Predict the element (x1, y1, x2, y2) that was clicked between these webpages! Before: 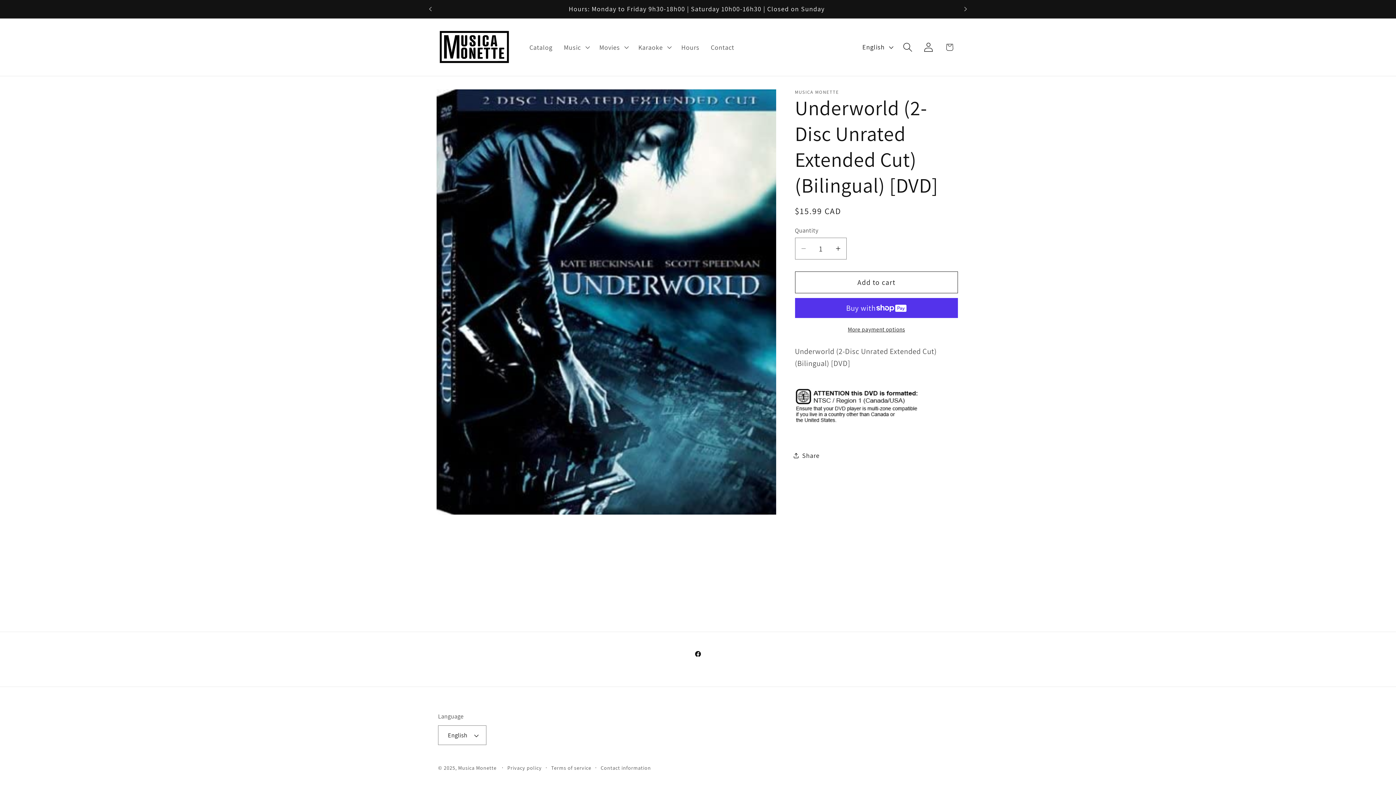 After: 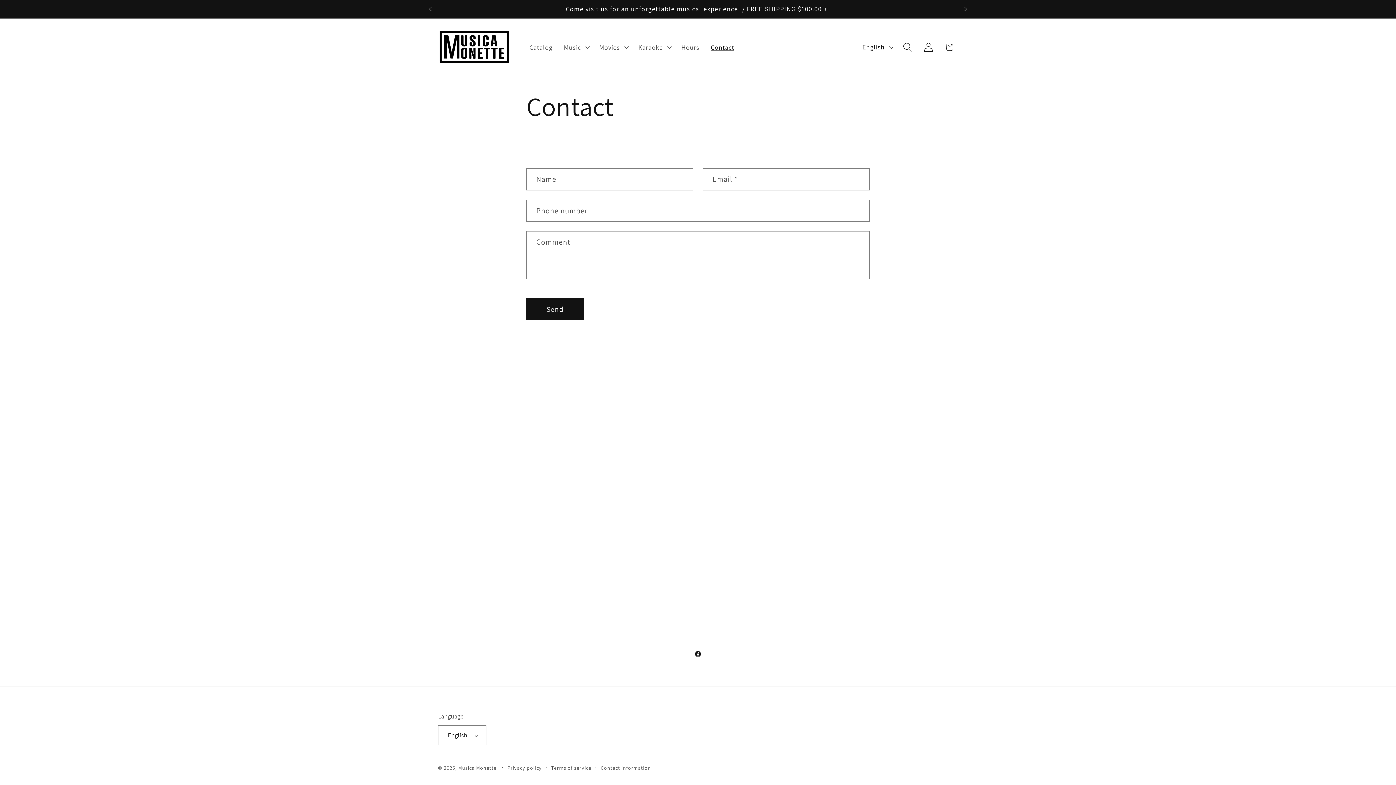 Action: label: Contact bbox: (705, 37, 740, 56)